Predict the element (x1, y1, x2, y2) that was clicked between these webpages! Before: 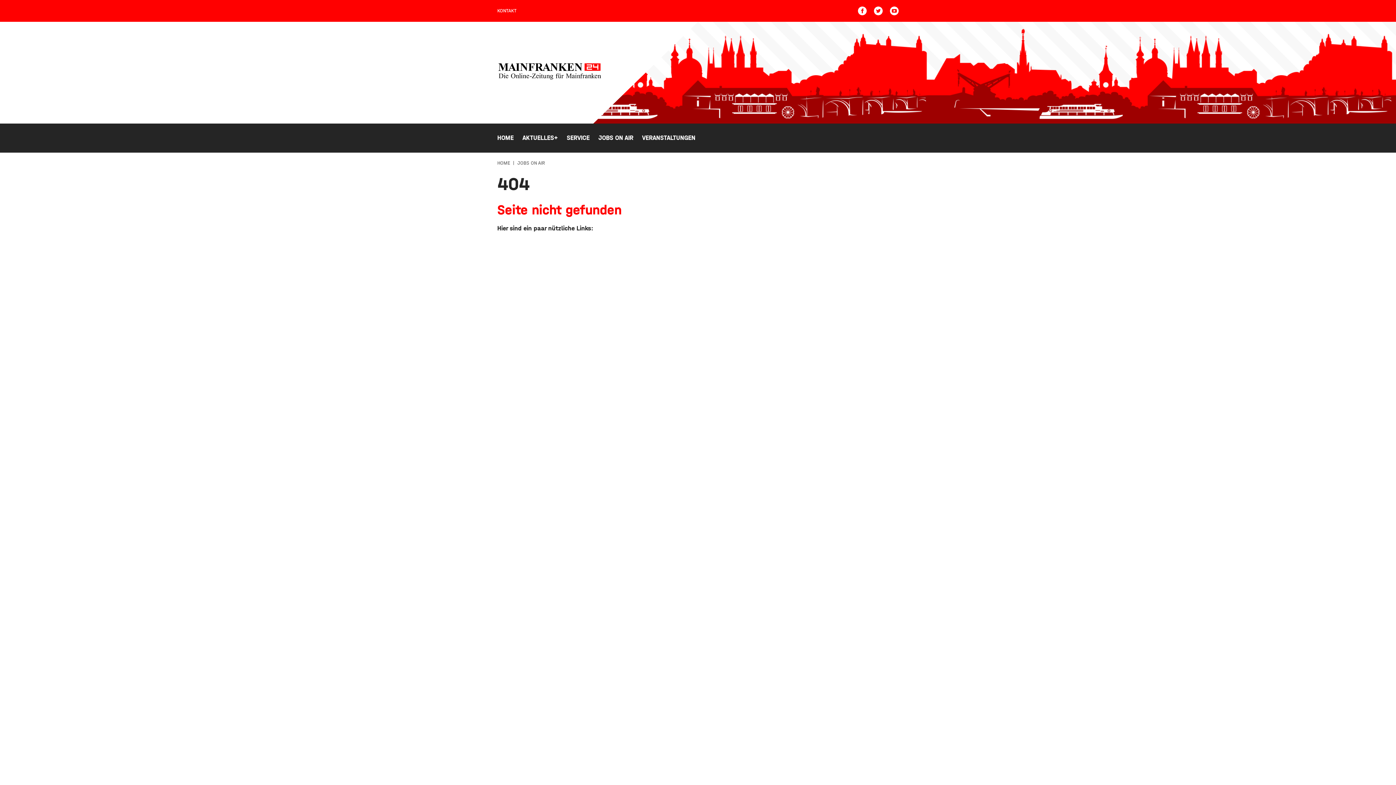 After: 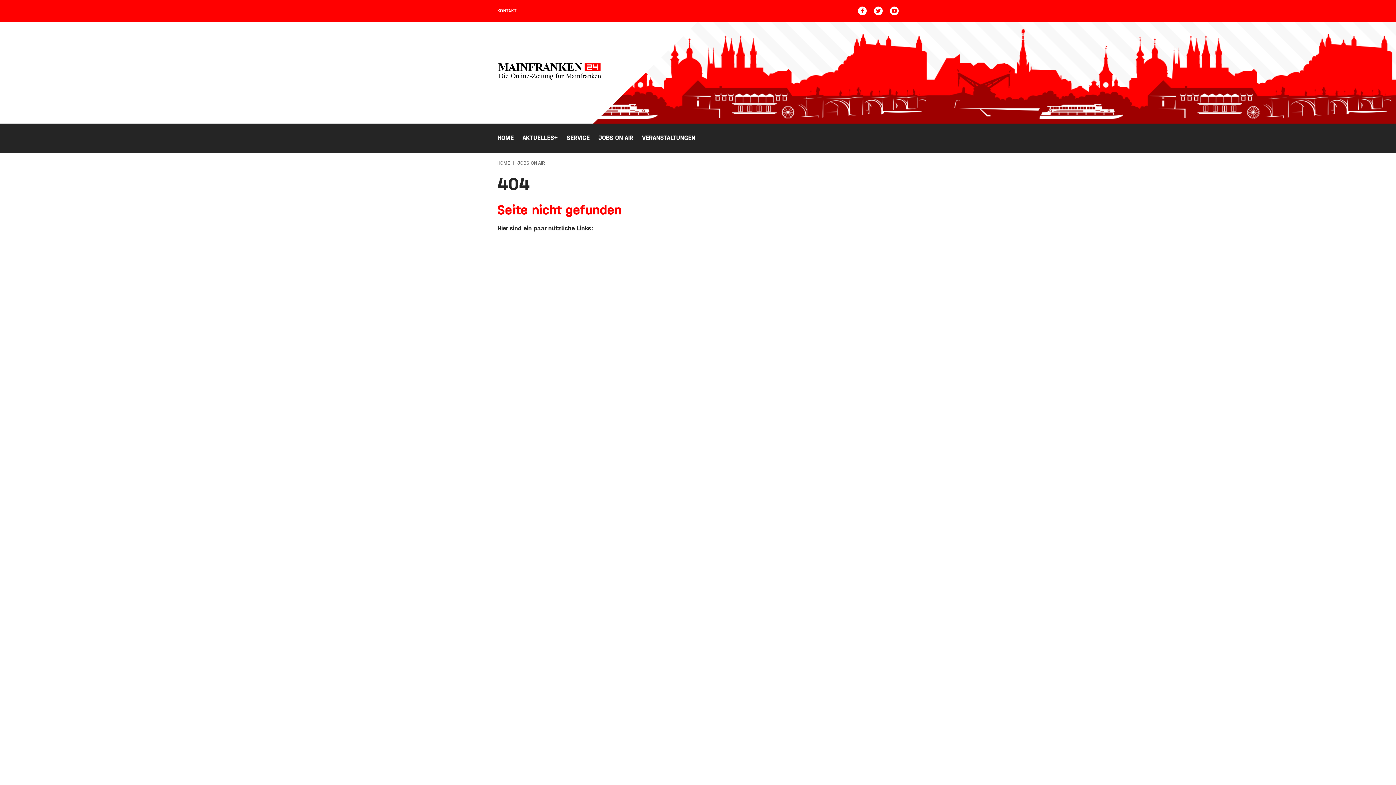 Action: bbox: (874, 6, 882, 15)